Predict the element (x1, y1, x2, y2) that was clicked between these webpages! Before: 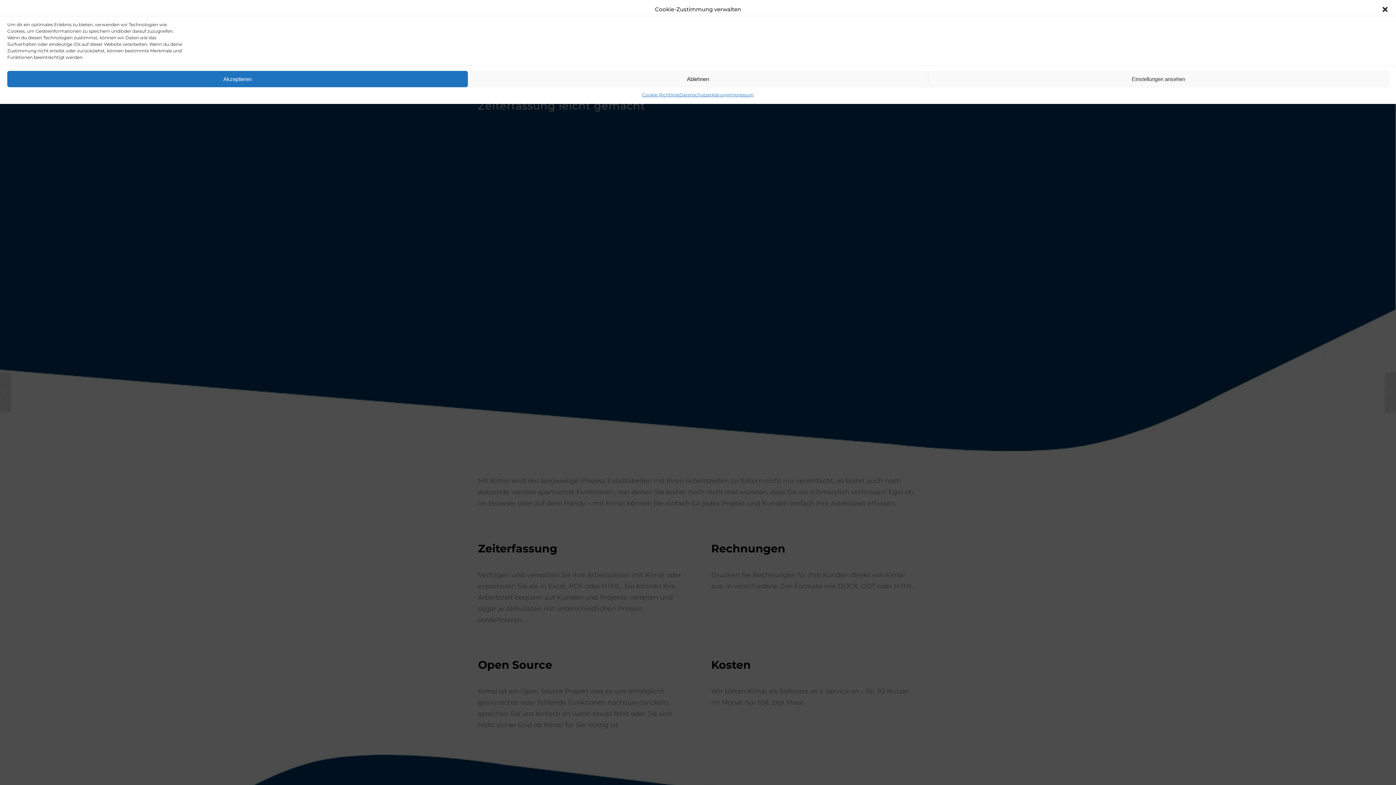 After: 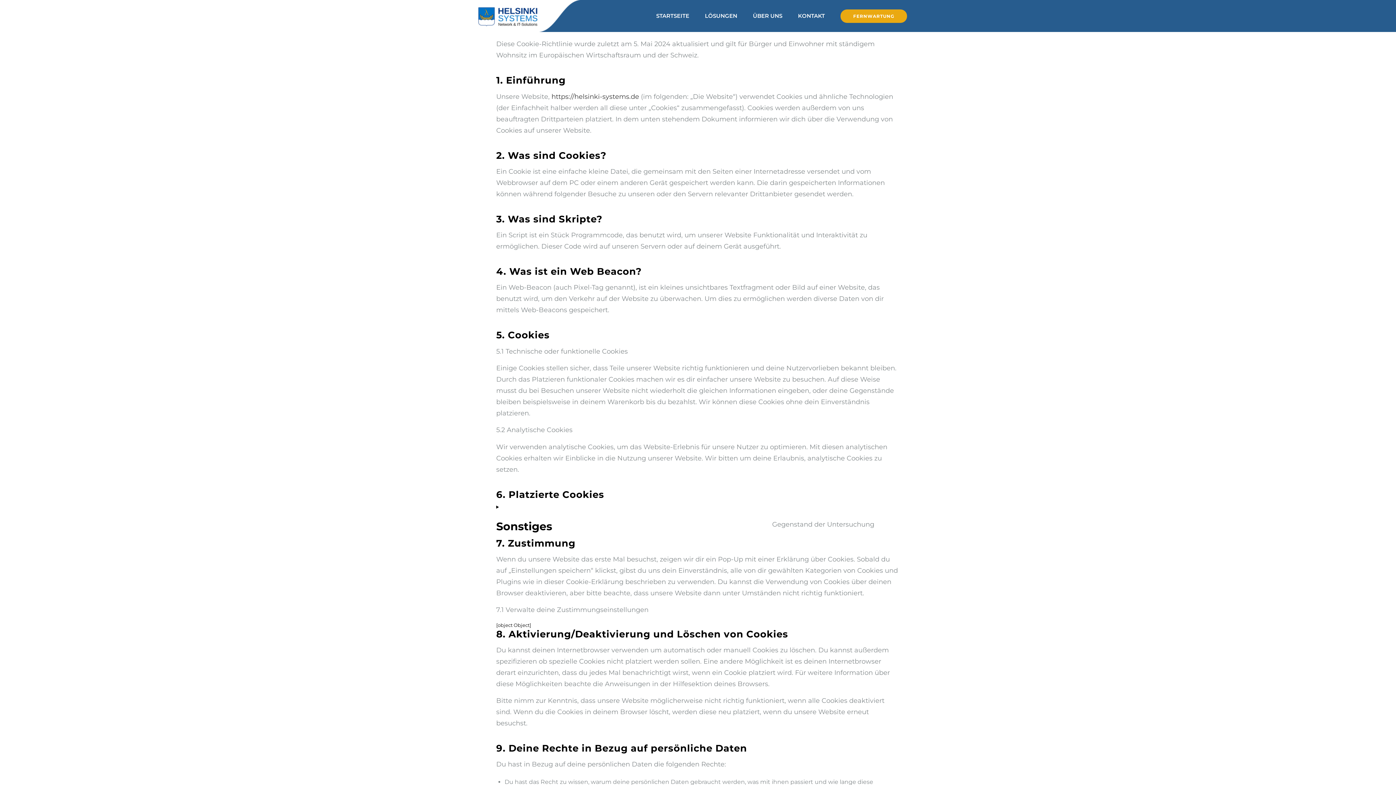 Action: bbox: (642, 90, 679, 98) label: Cookie-Richtlinie